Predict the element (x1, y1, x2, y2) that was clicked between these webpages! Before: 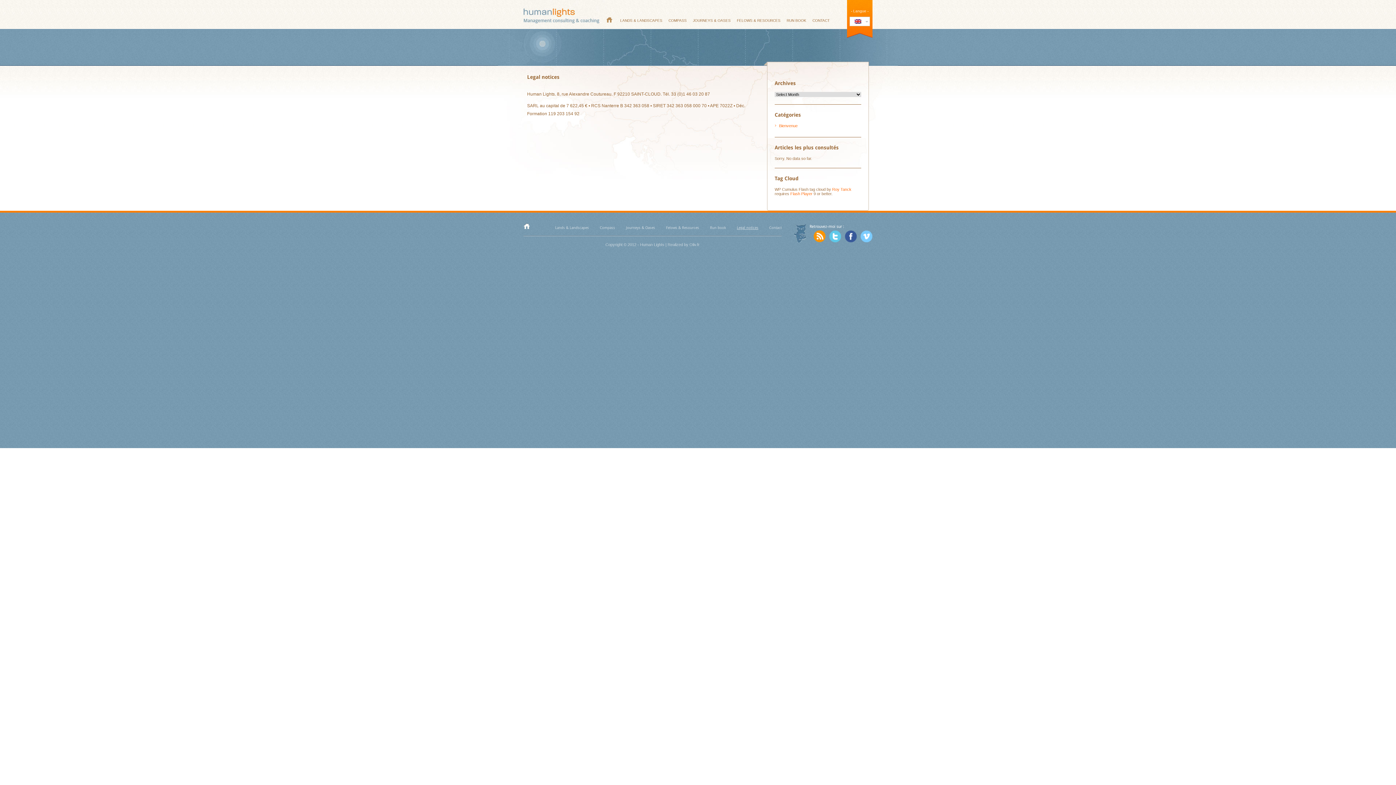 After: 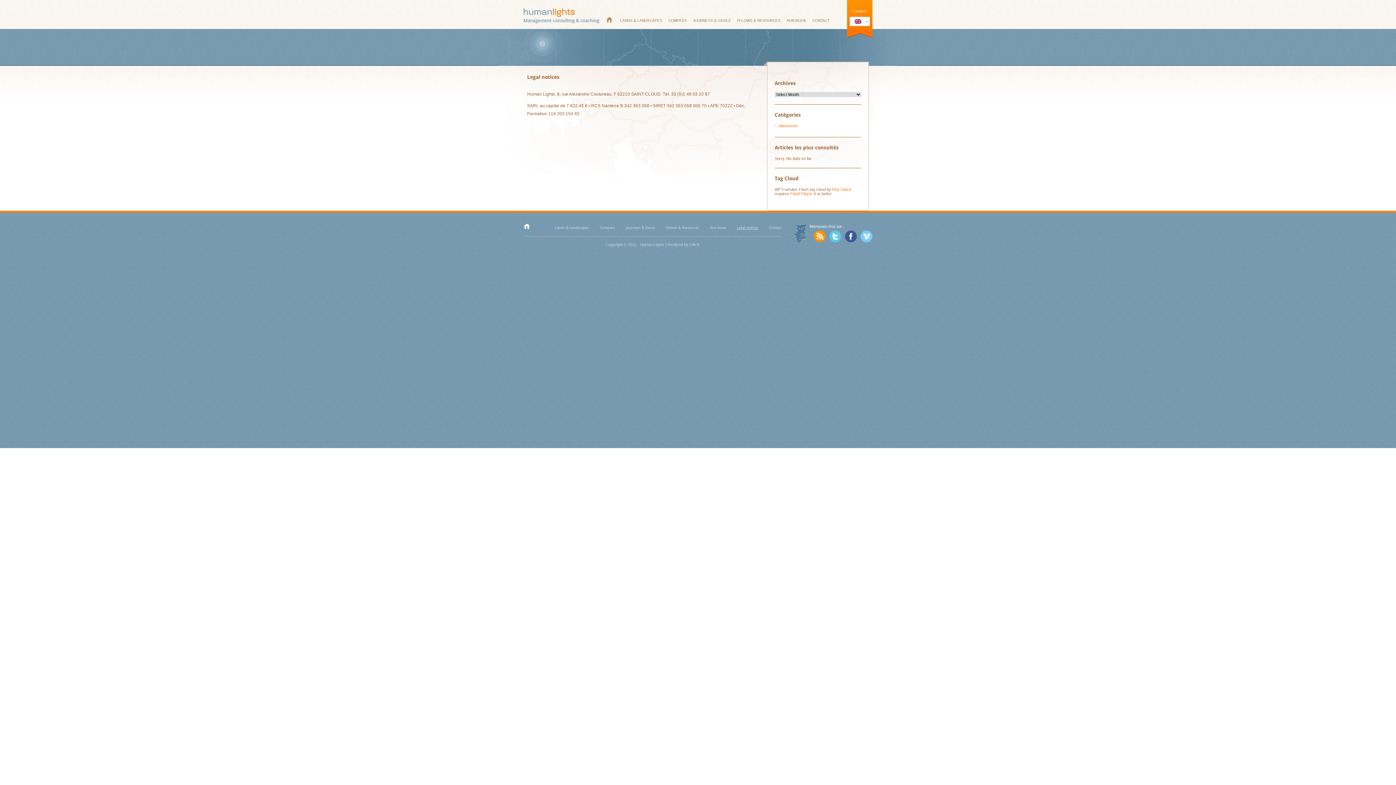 Action: bbox: (813, 230, 825, 242)